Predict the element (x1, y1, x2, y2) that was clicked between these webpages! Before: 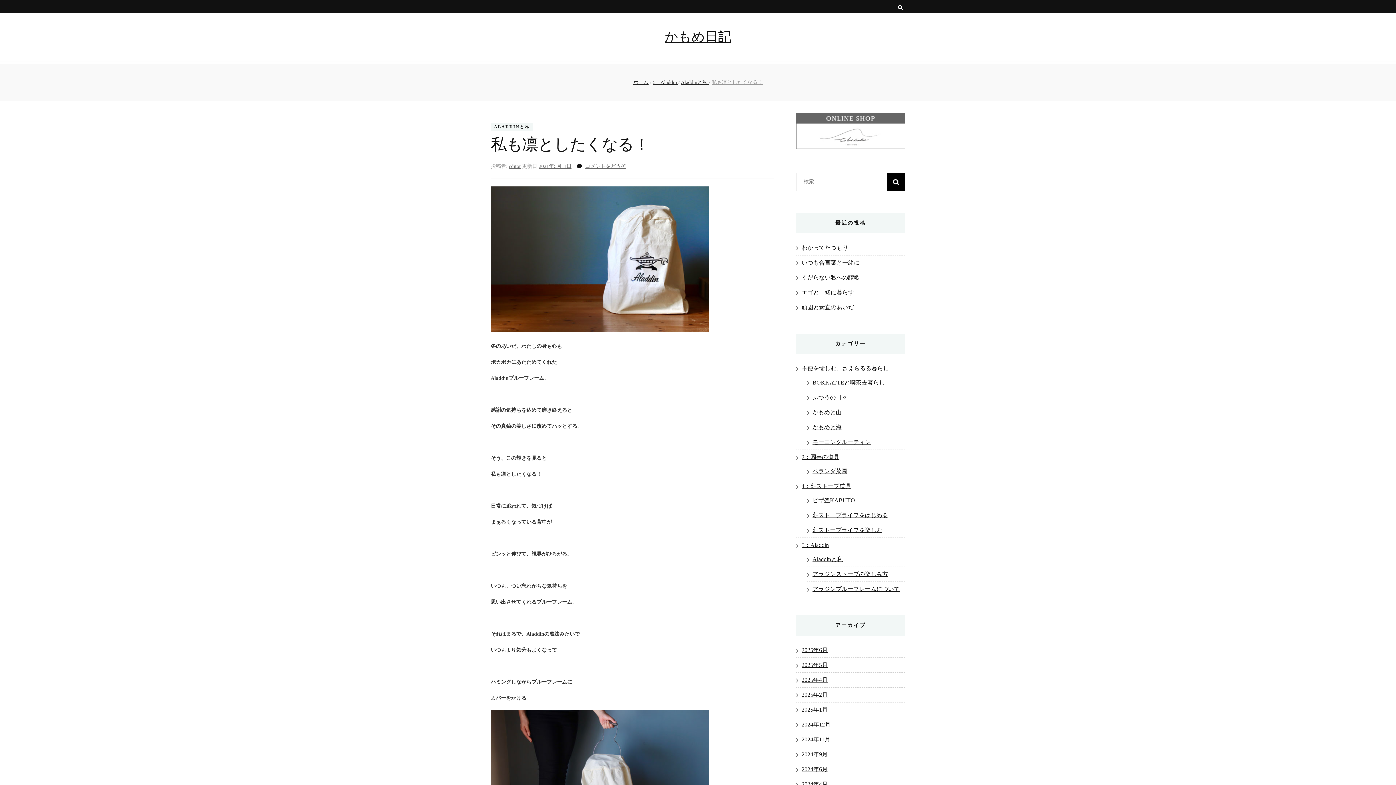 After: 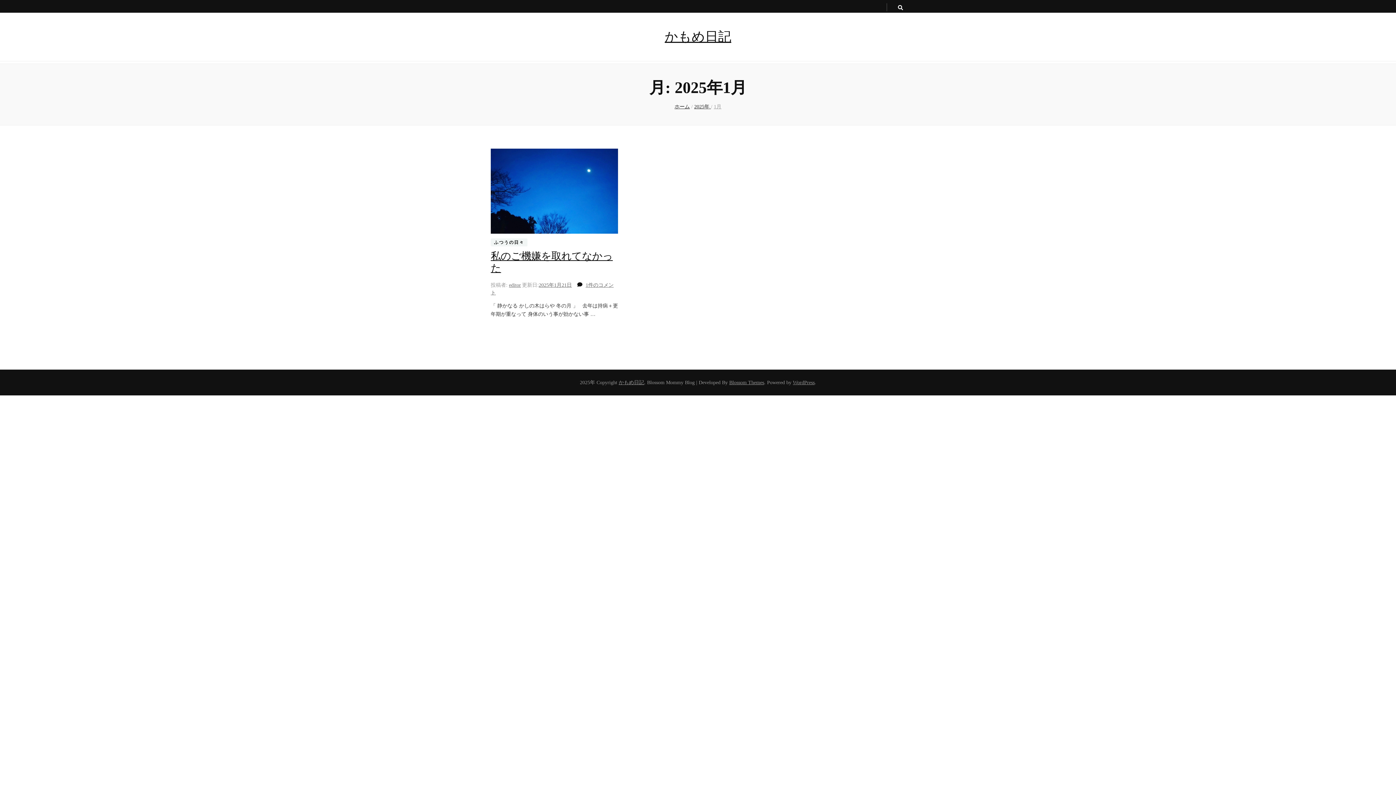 Action: label: 2025年1月 bbox: (801, 707, 828, 713)